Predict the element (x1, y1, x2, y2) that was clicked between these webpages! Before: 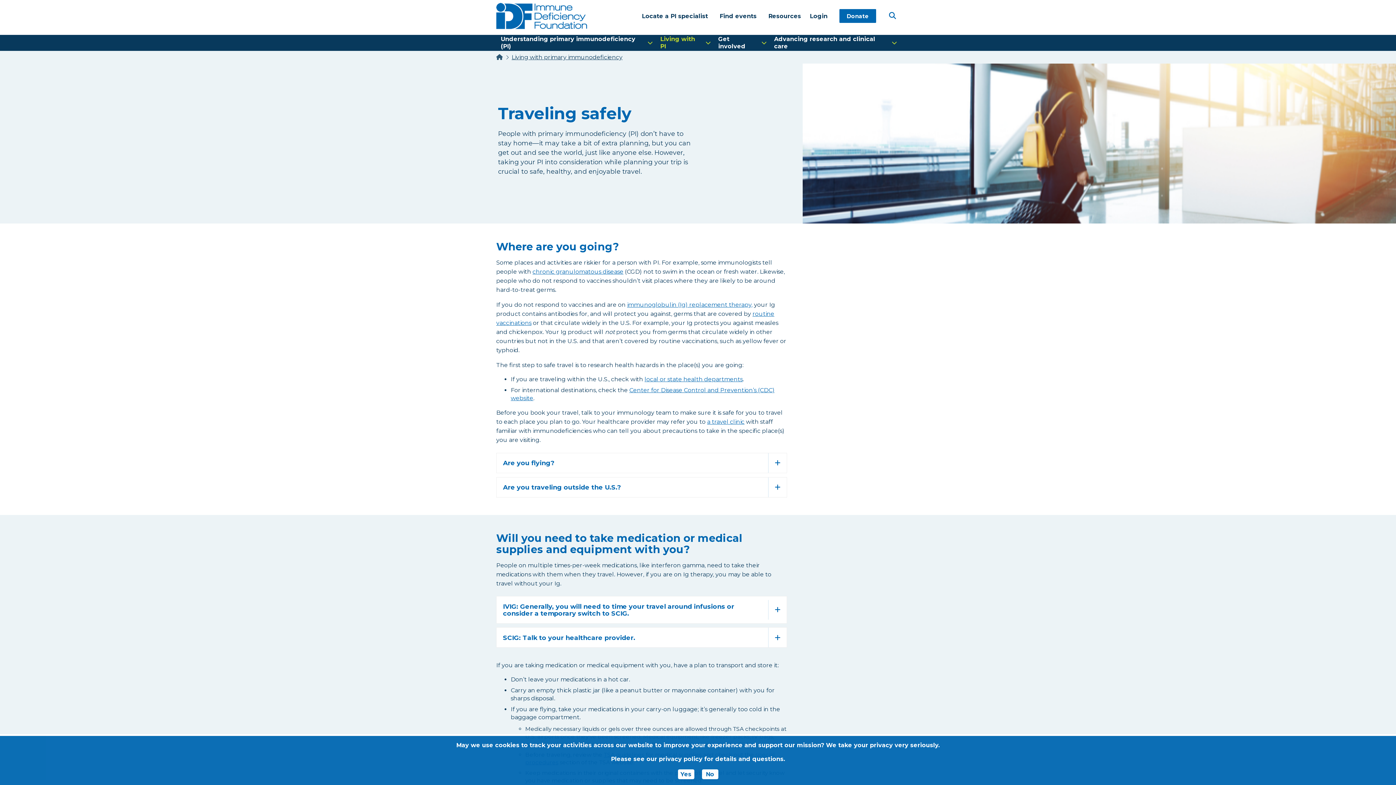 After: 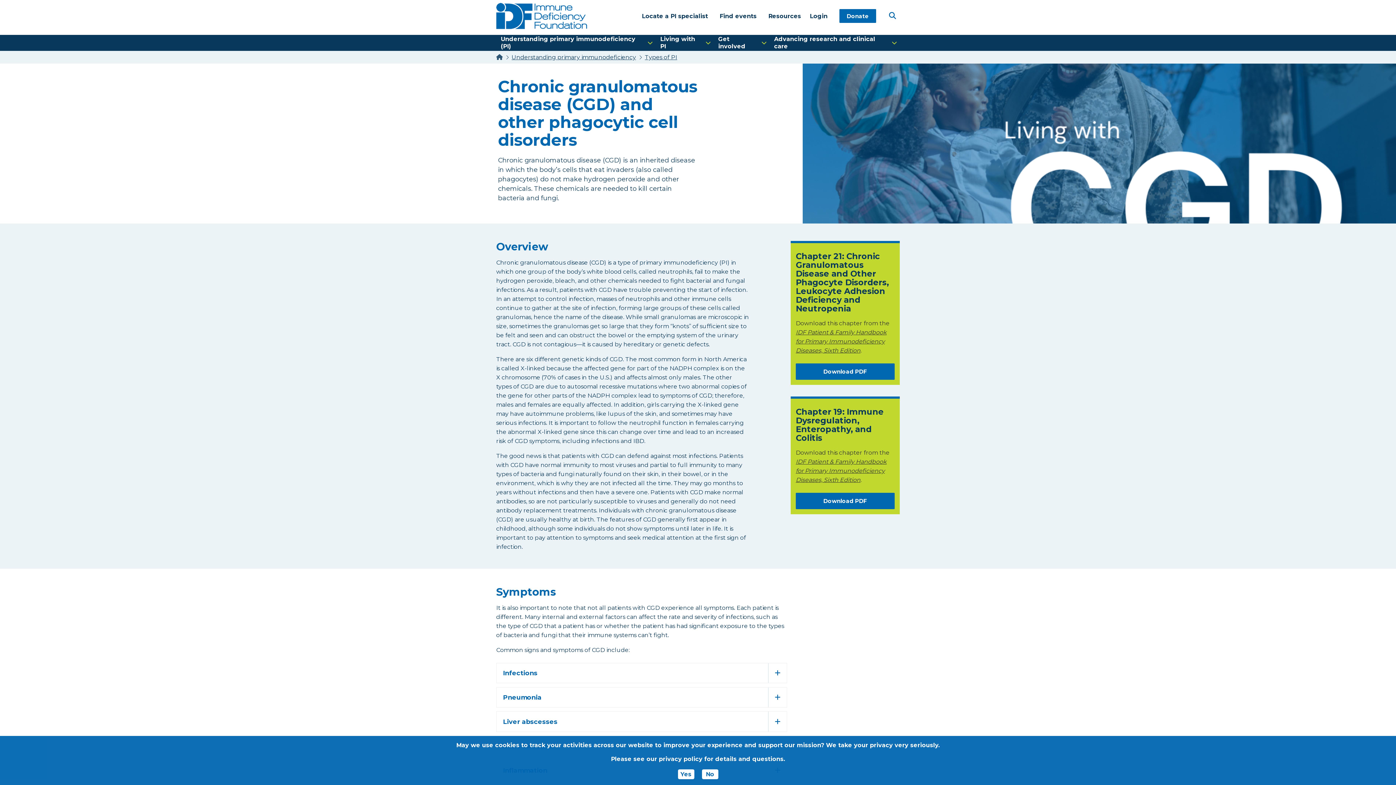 Action: label: chronic granulomatous disease bbox: (532, 268, 623, 275)